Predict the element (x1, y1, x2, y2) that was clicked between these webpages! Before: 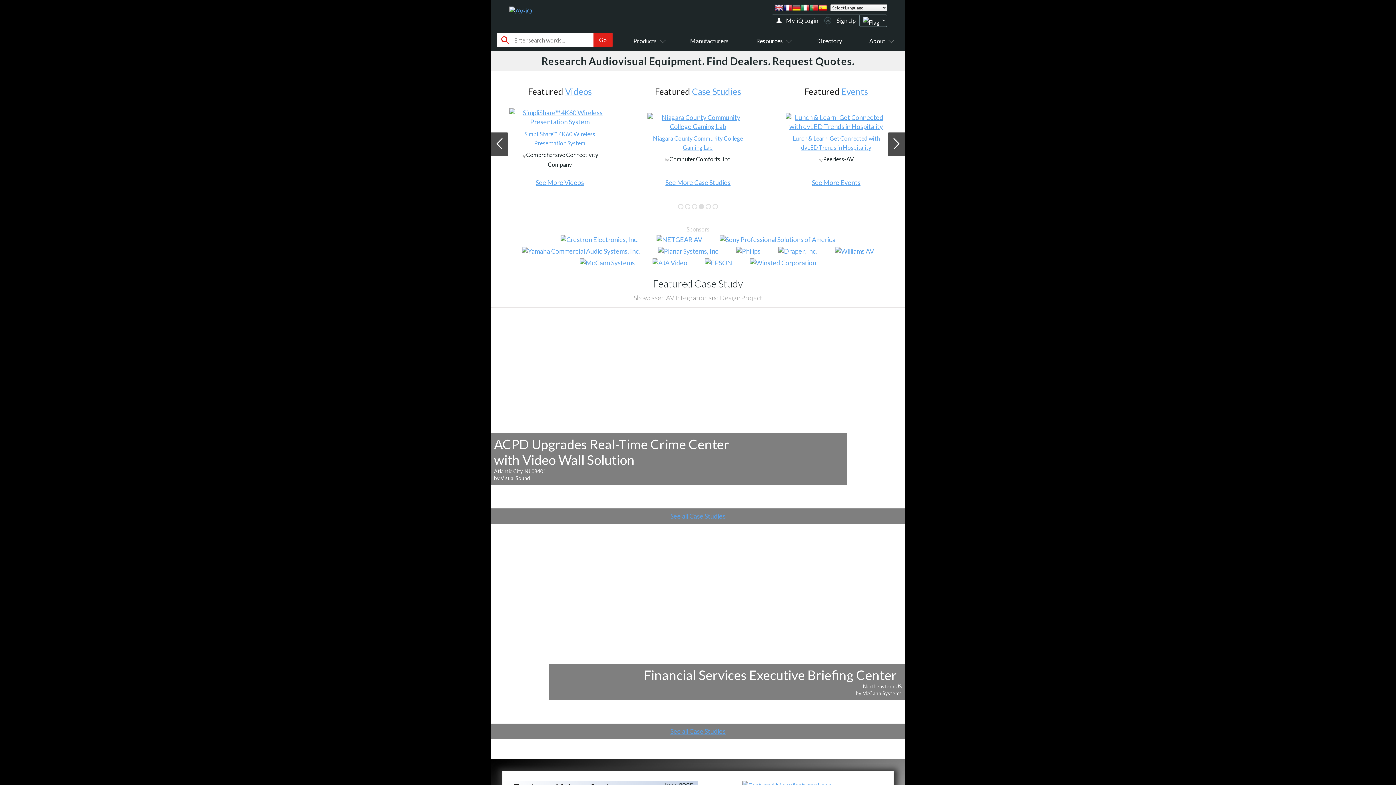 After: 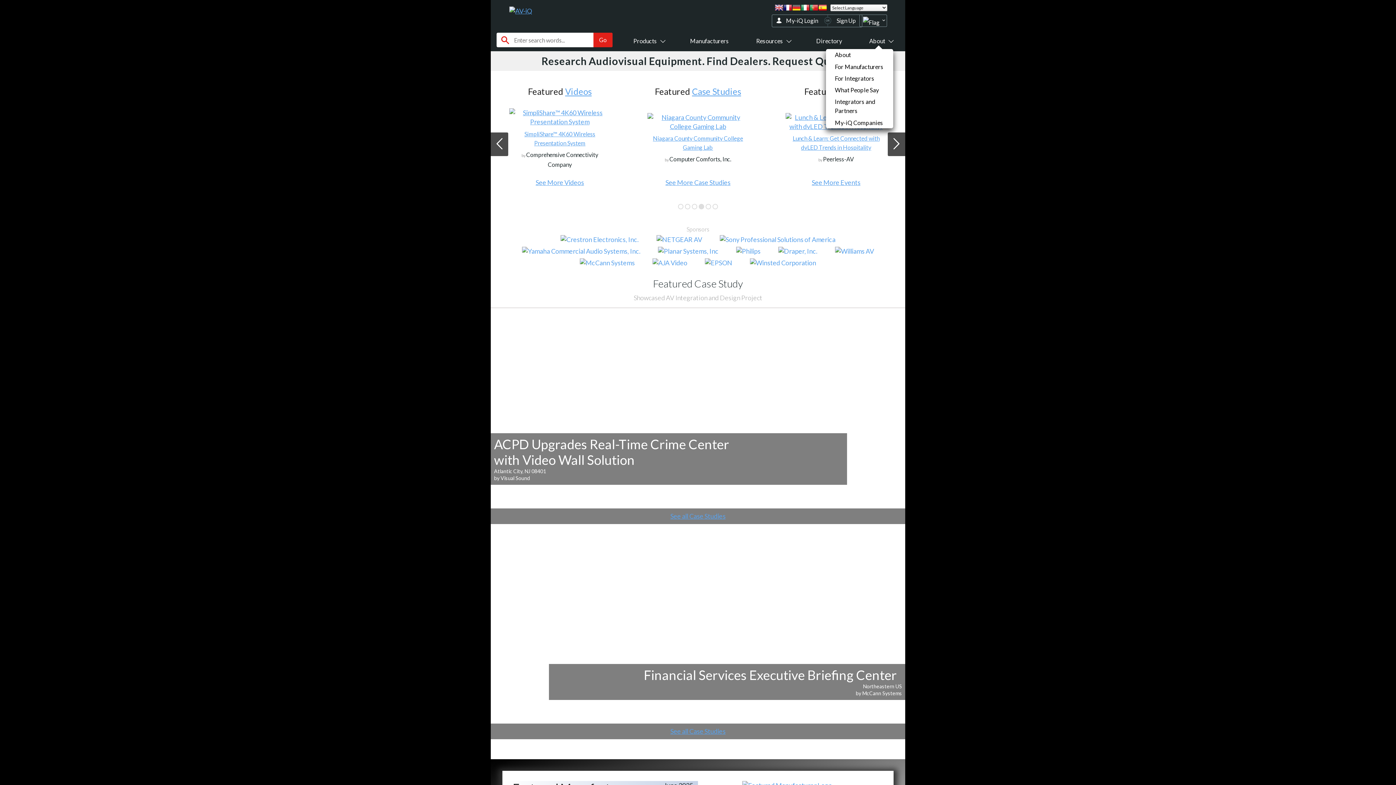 Action: bbox: (869, 37, 891, 44) label: About